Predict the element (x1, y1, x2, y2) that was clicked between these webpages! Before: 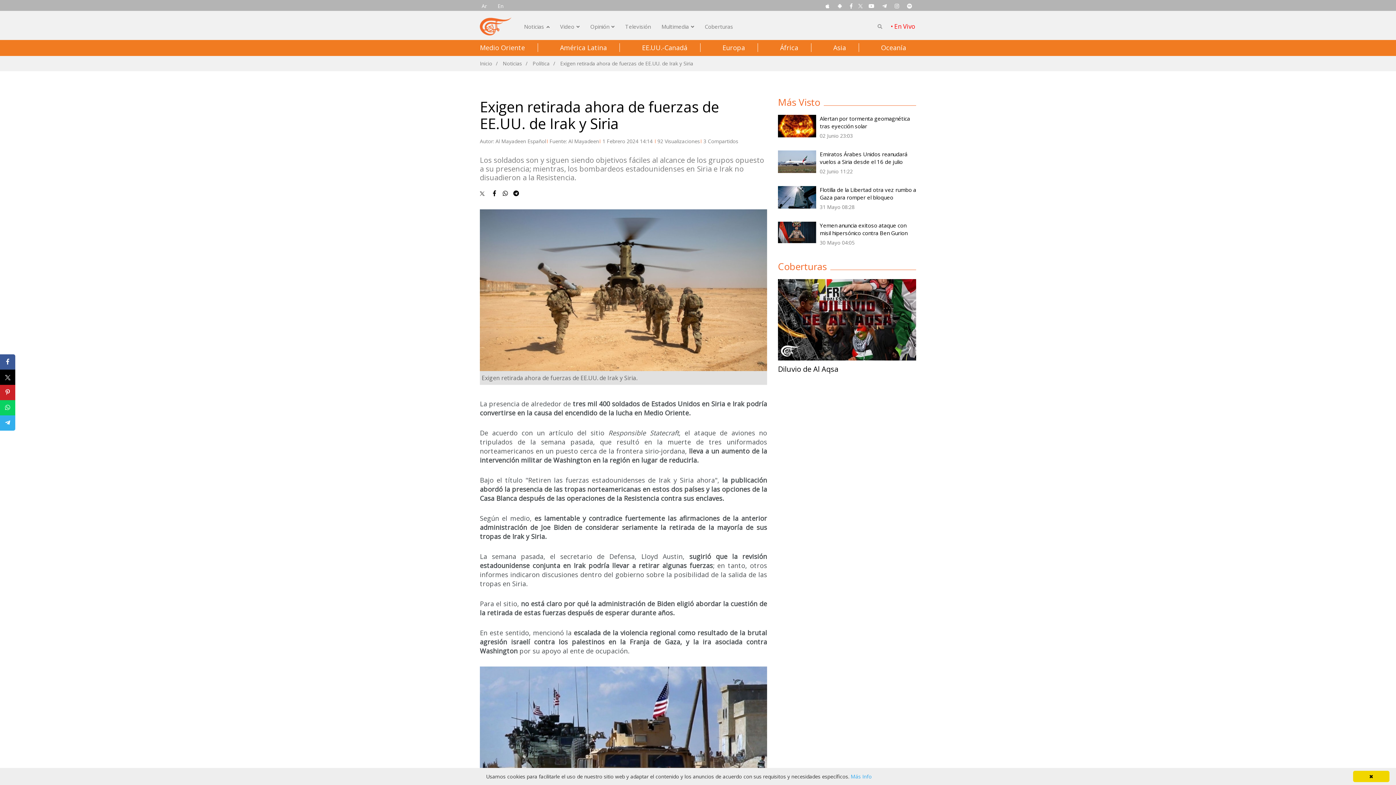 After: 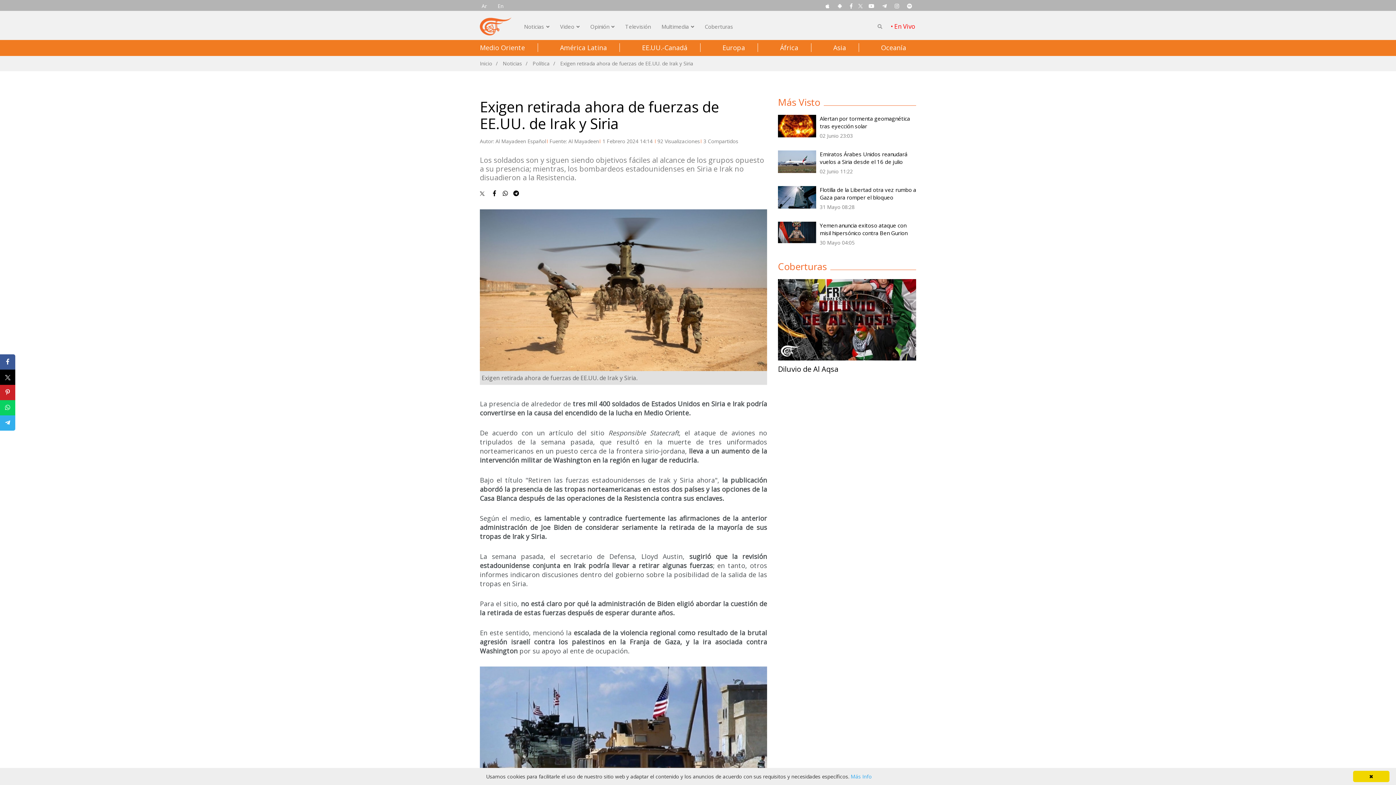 Action: bbox: (858, 1, 862, 10)